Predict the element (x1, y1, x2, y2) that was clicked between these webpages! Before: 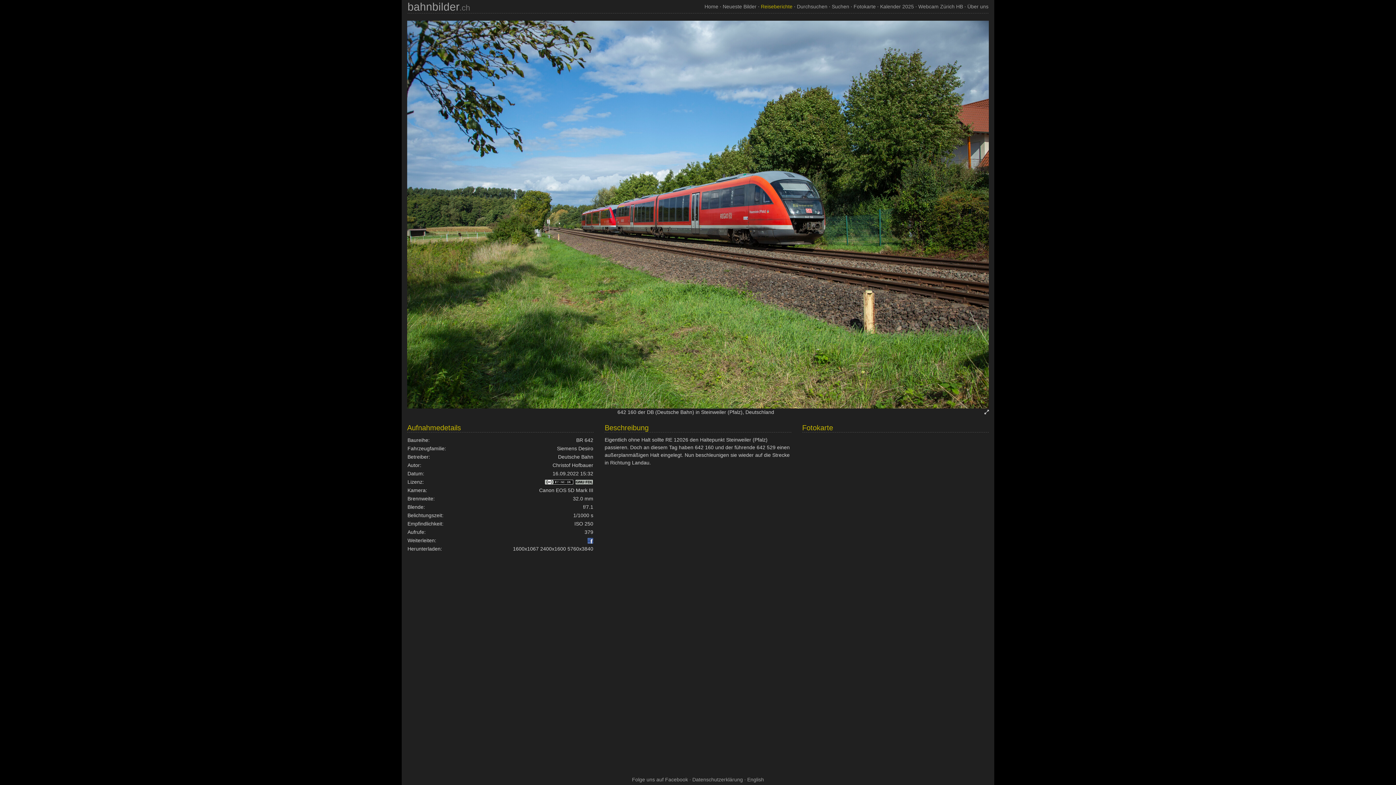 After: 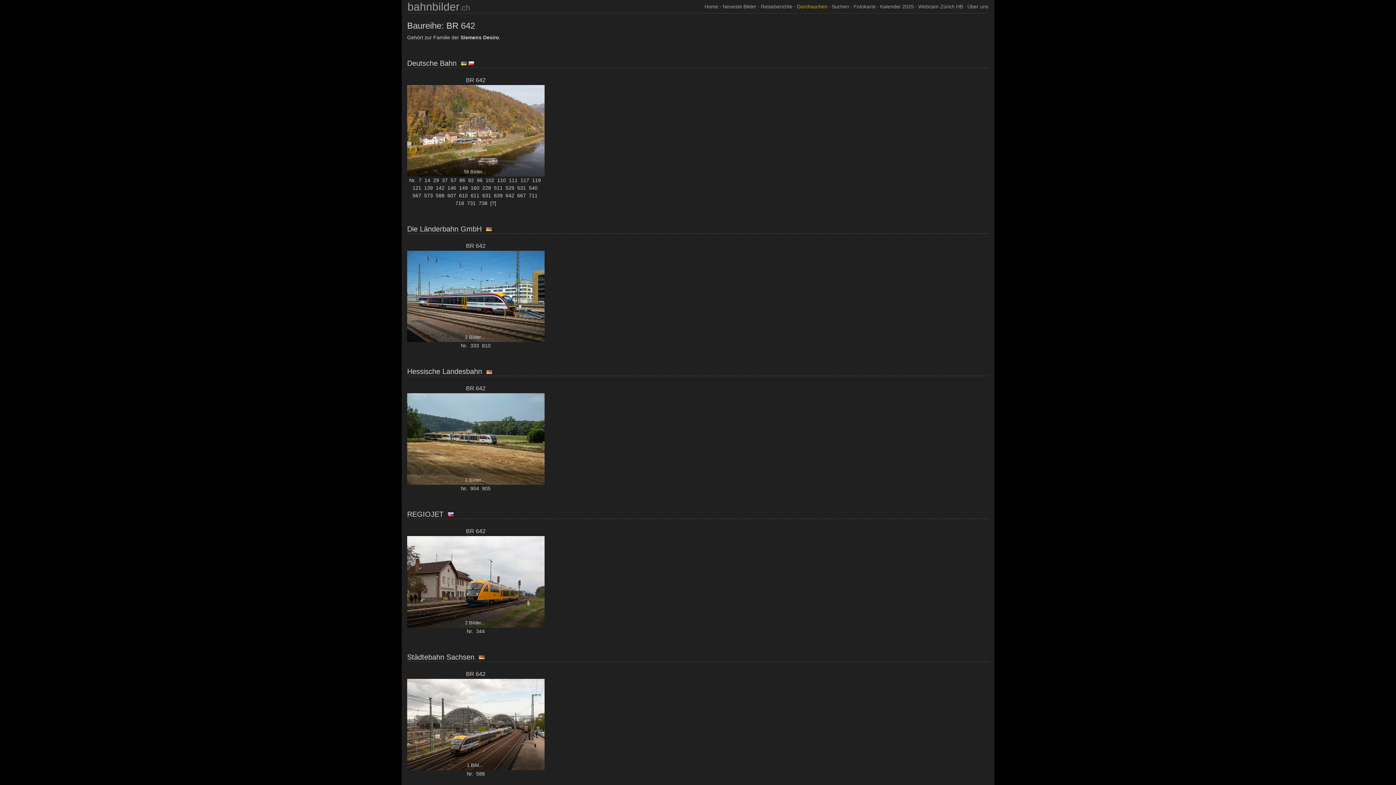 Action: bbox: (576, 437, 593, 443) label: BR 642